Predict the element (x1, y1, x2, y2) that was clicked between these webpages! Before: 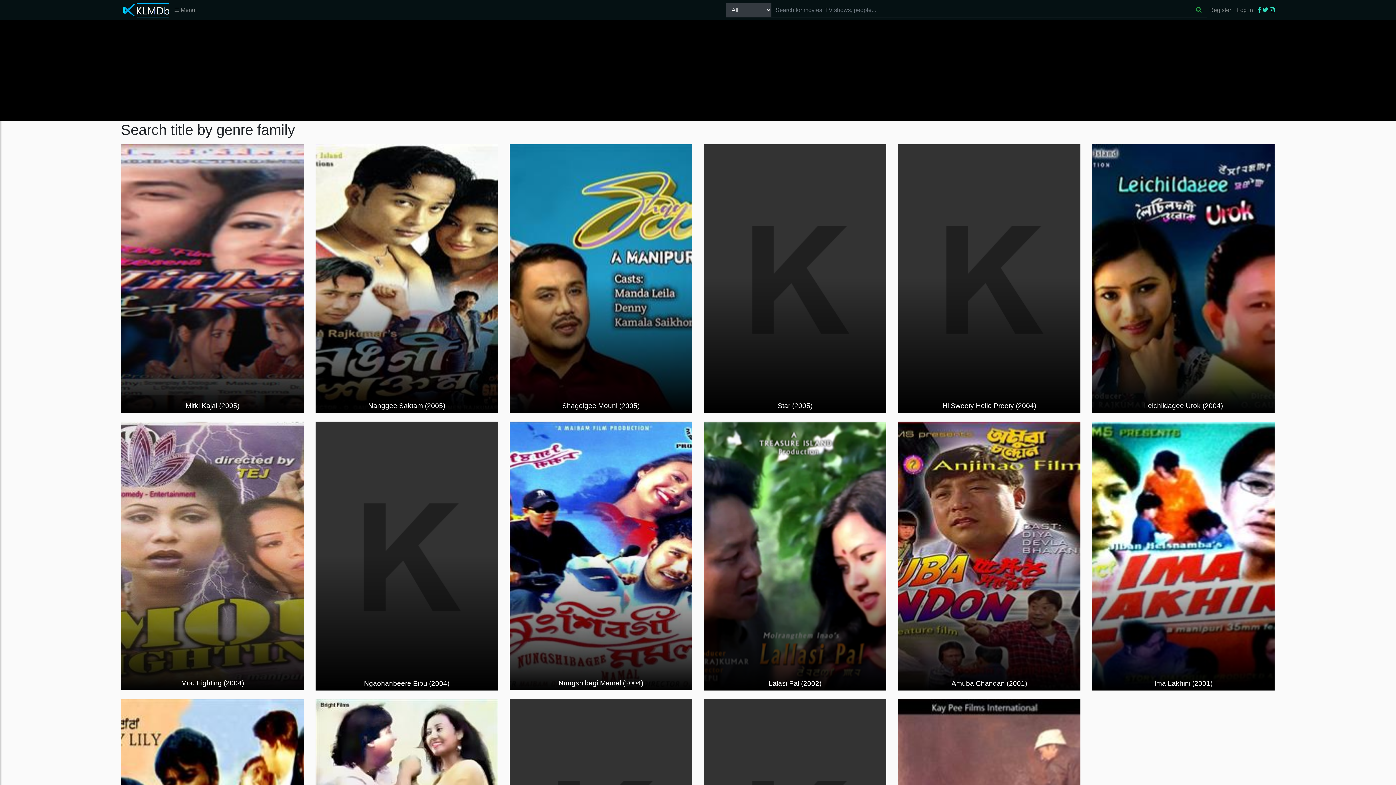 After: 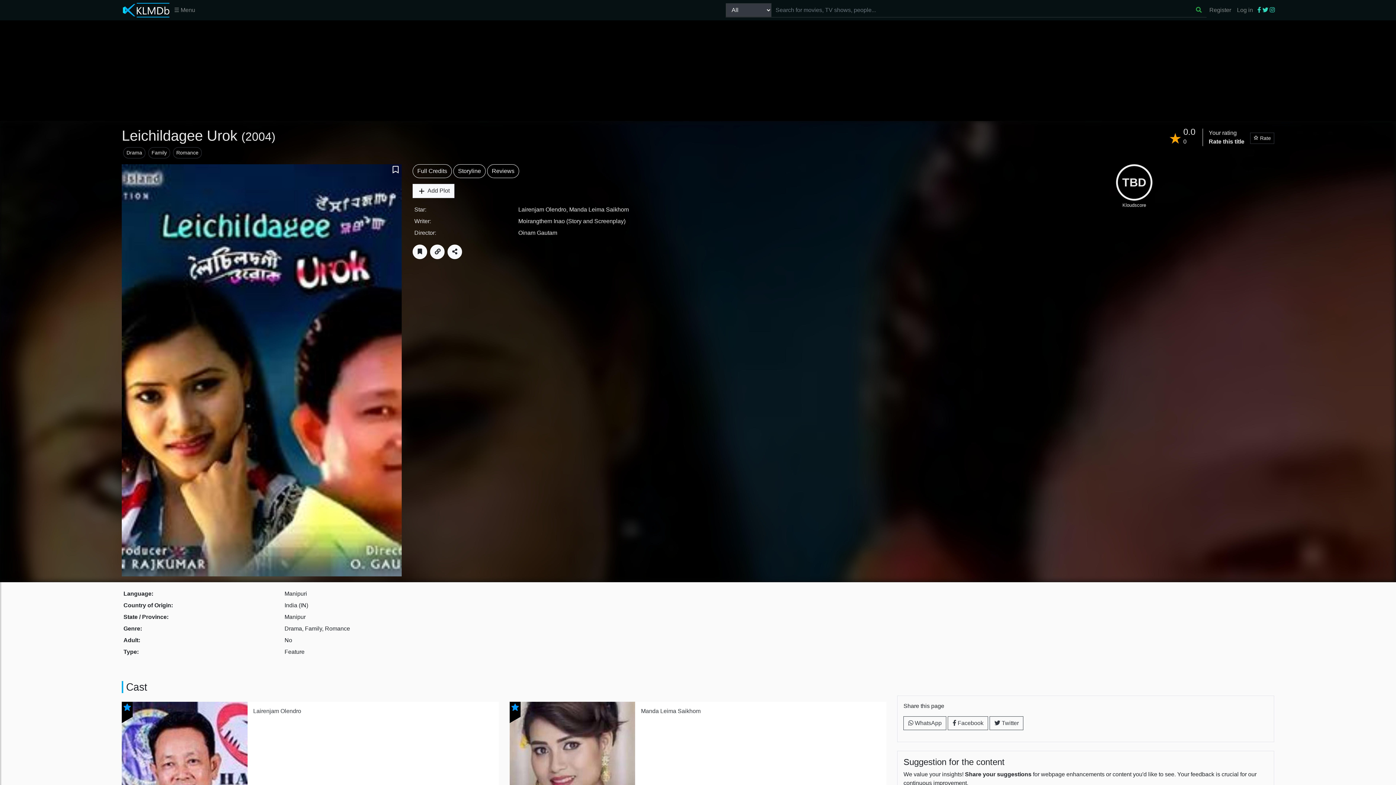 Action: bbox: (1092, 275, 1275, 281) label: Leichildagee Urok (2004)